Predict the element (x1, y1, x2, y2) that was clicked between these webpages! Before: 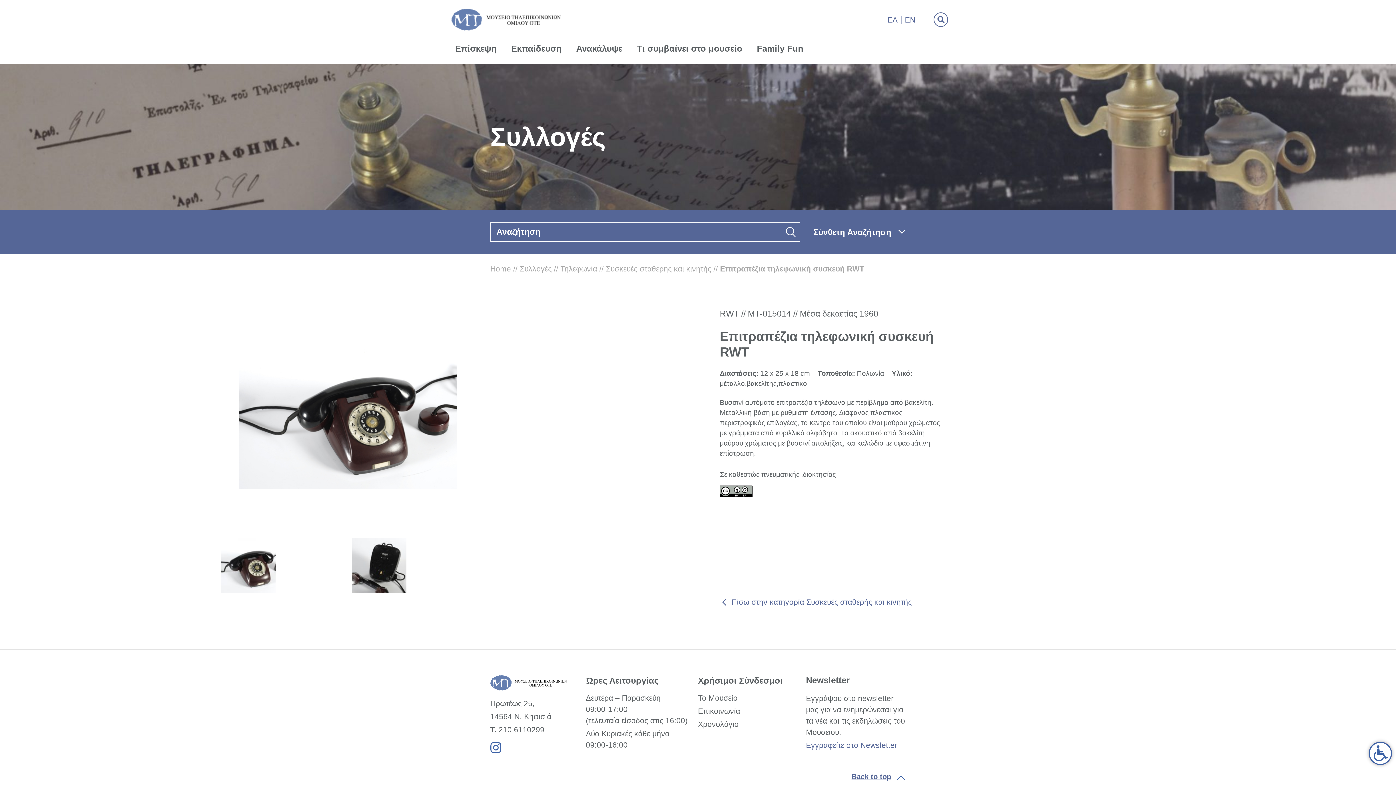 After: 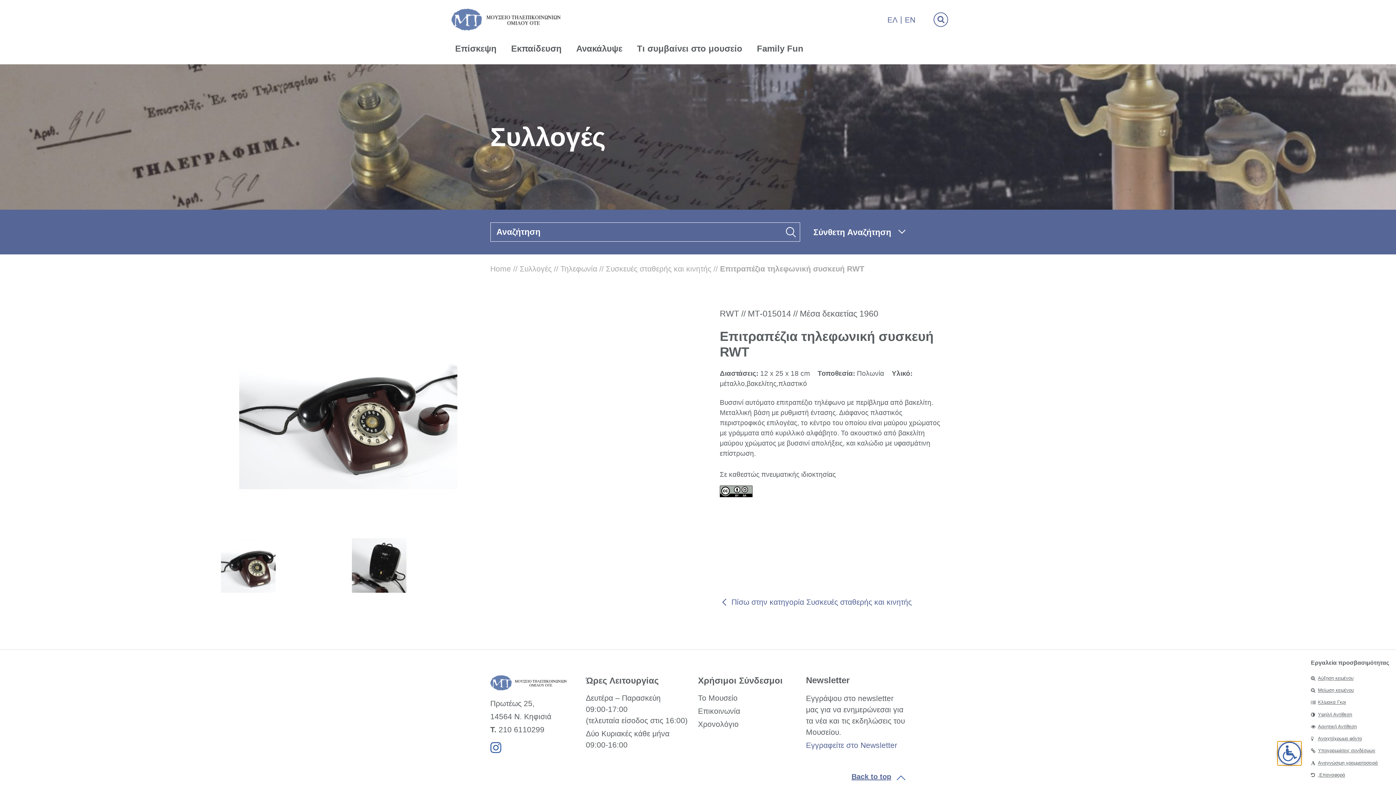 Action: bbox: (1369, 742, 1392, 765)